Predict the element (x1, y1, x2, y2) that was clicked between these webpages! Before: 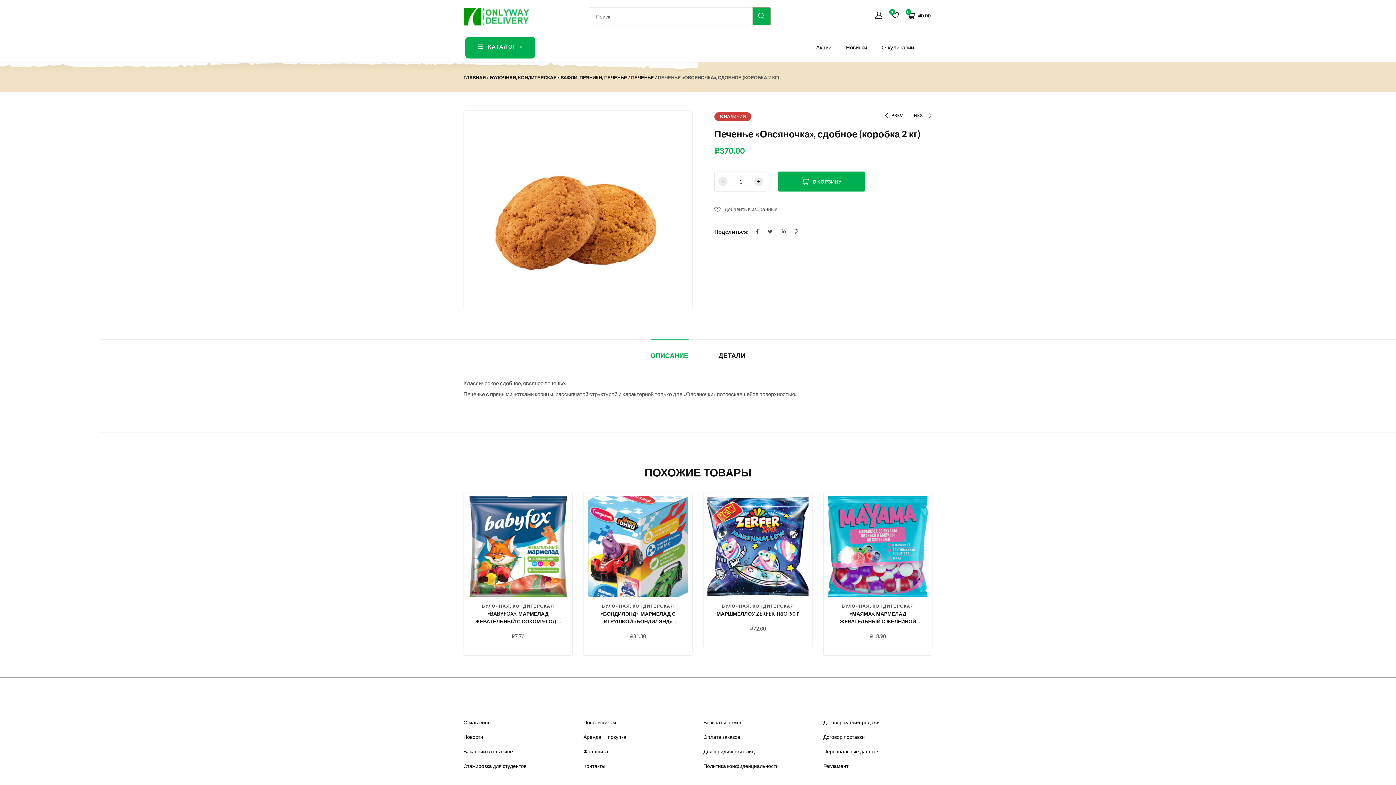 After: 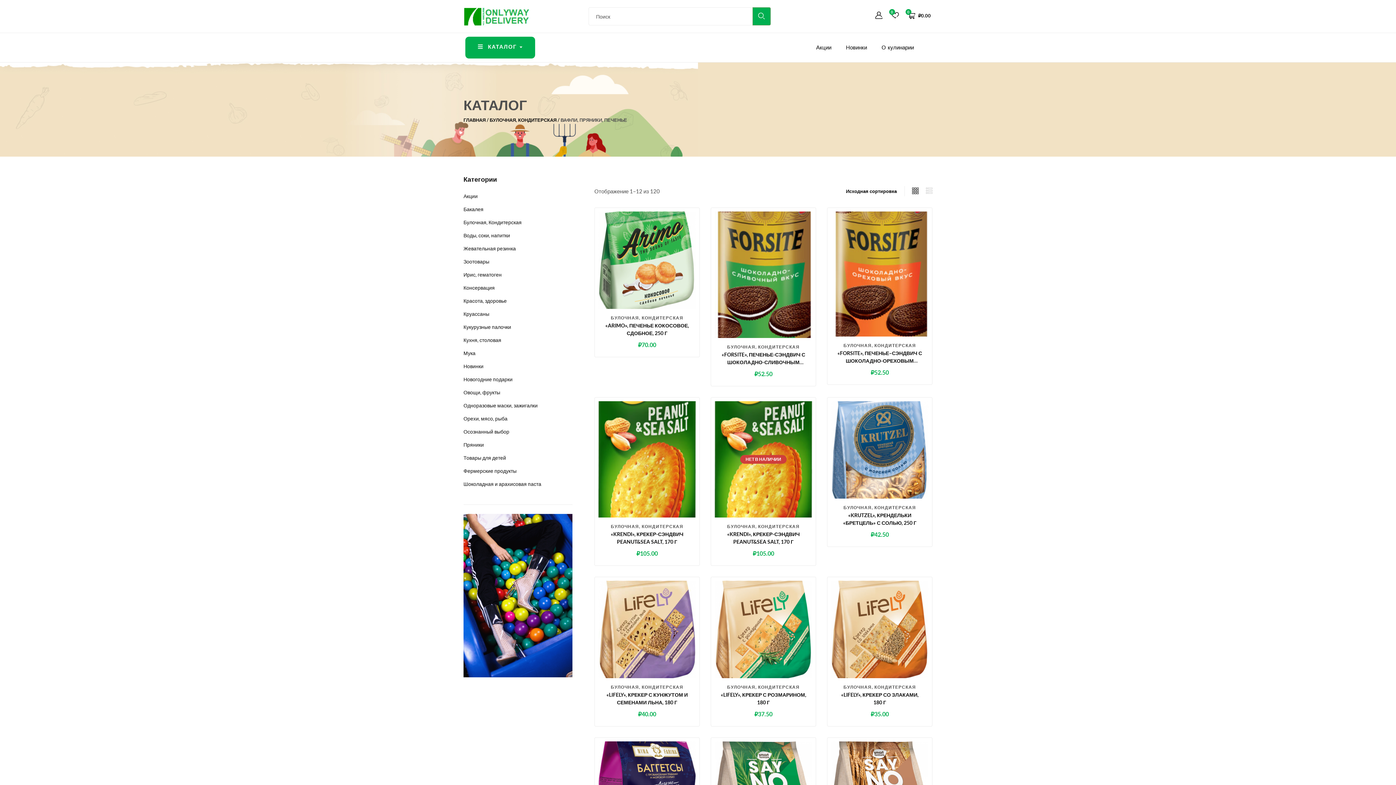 Action: bbox: (560, 74, 627, 80) label: ВАФЛИ, ПРЯНИКИ, ПЕЧЕНЬЕ